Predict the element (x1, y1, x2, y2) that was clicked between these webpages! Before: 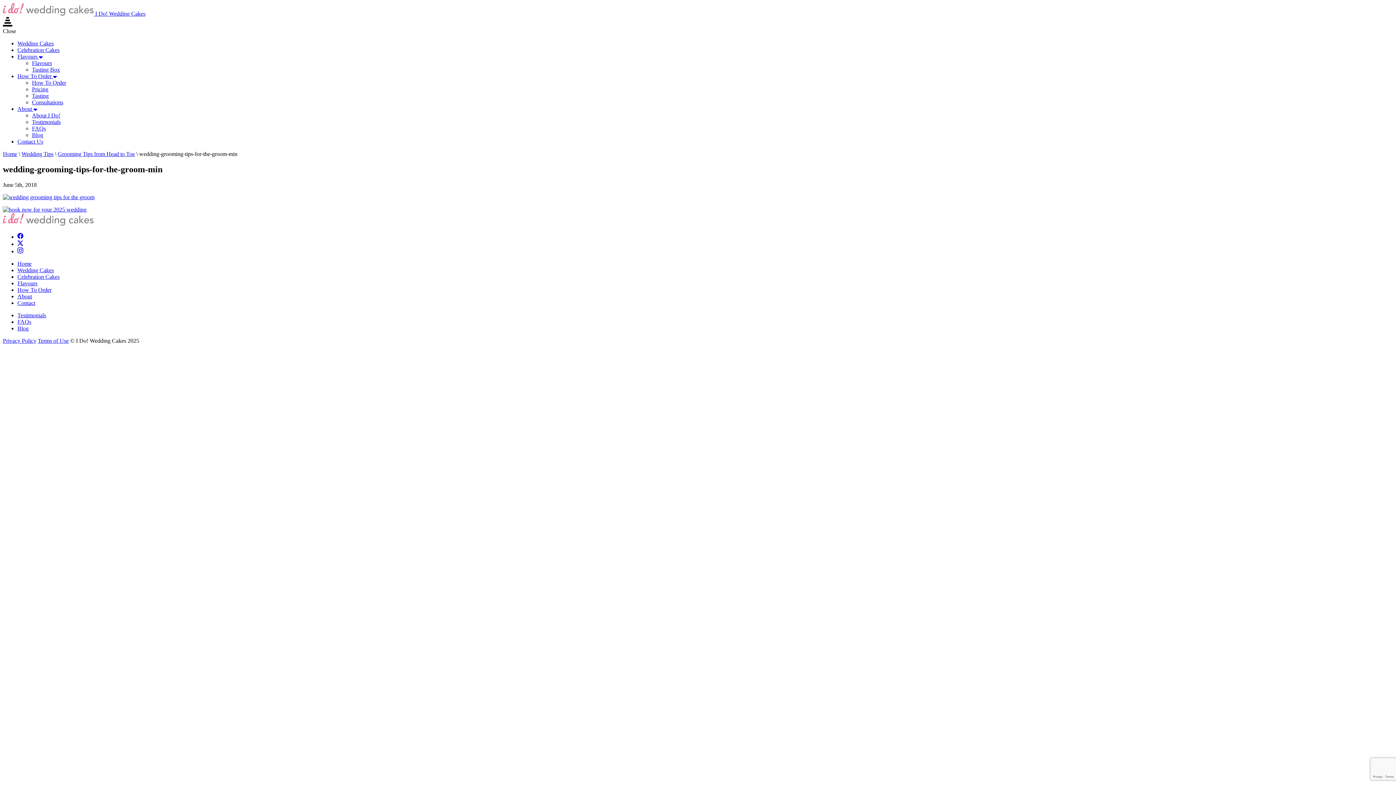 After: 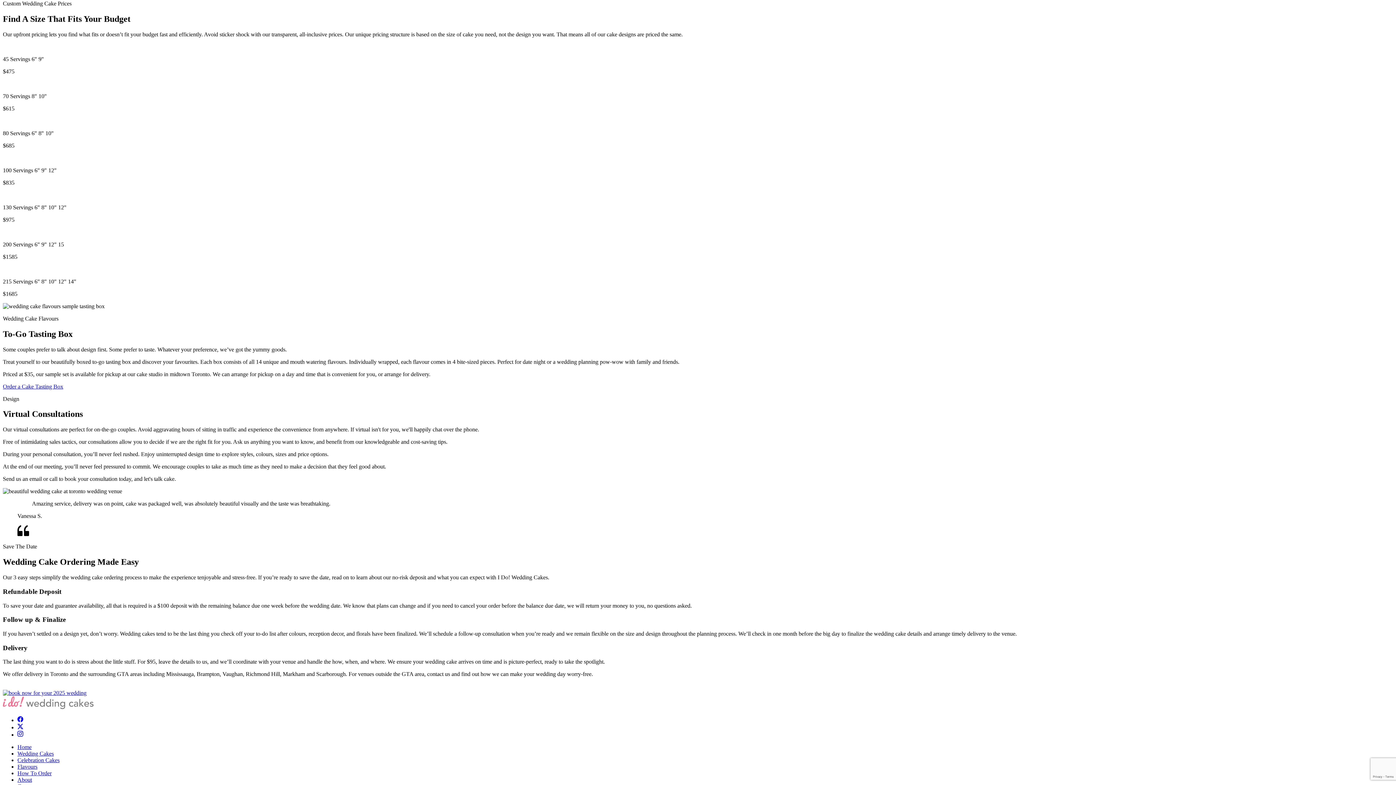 Action: bbox: (32, 86, 48, 92) label: Pricing